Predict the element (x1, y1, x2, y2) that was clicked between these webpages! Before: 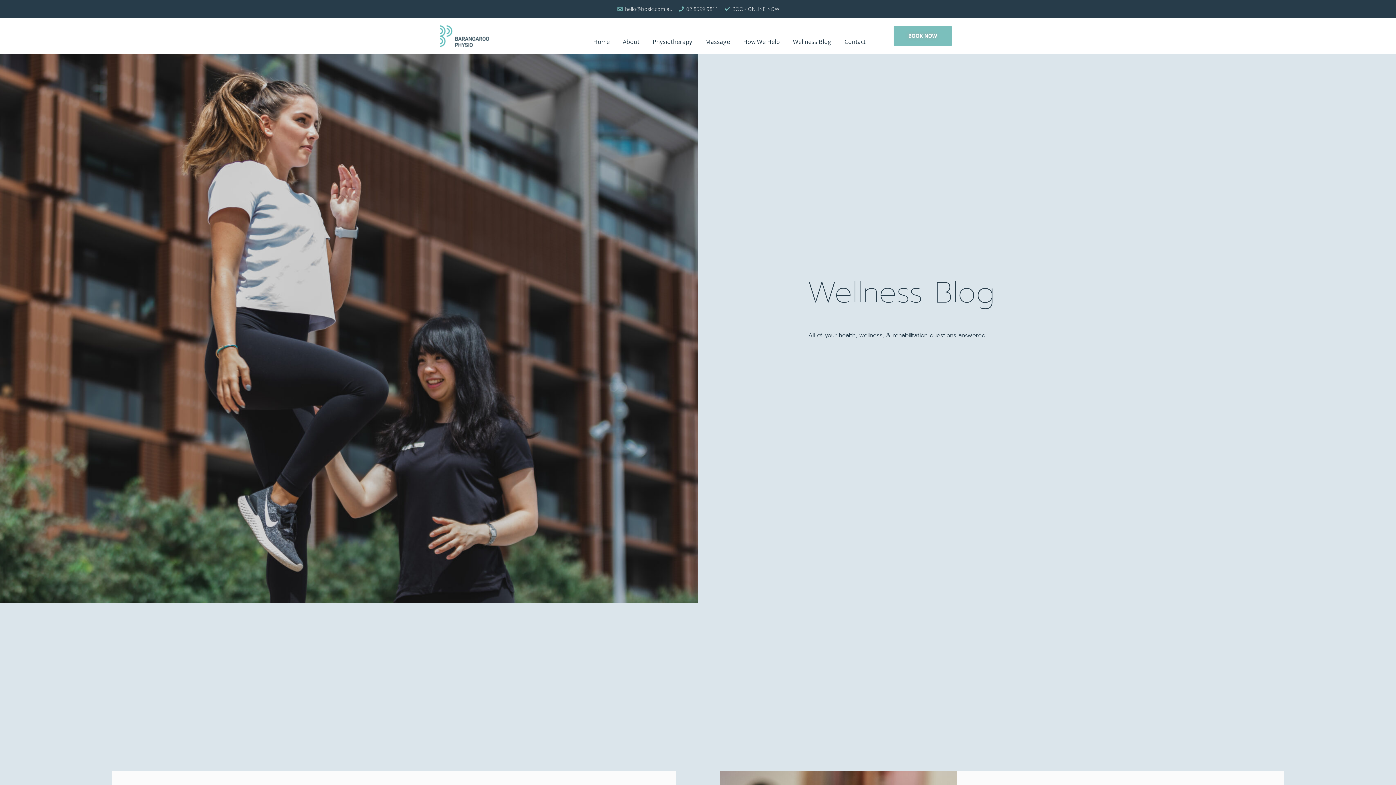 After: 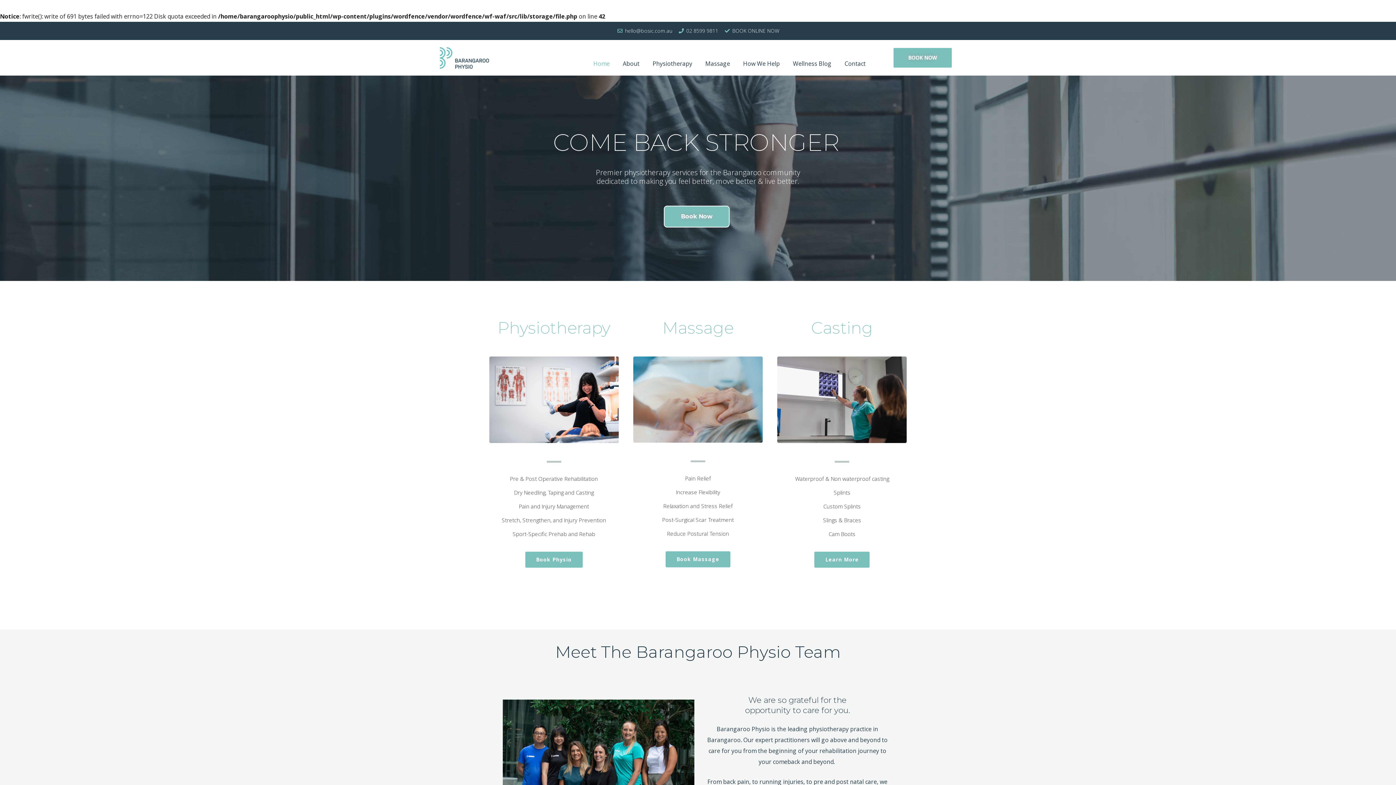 Action: bbox: (586, 33, 616, 50) label: Home